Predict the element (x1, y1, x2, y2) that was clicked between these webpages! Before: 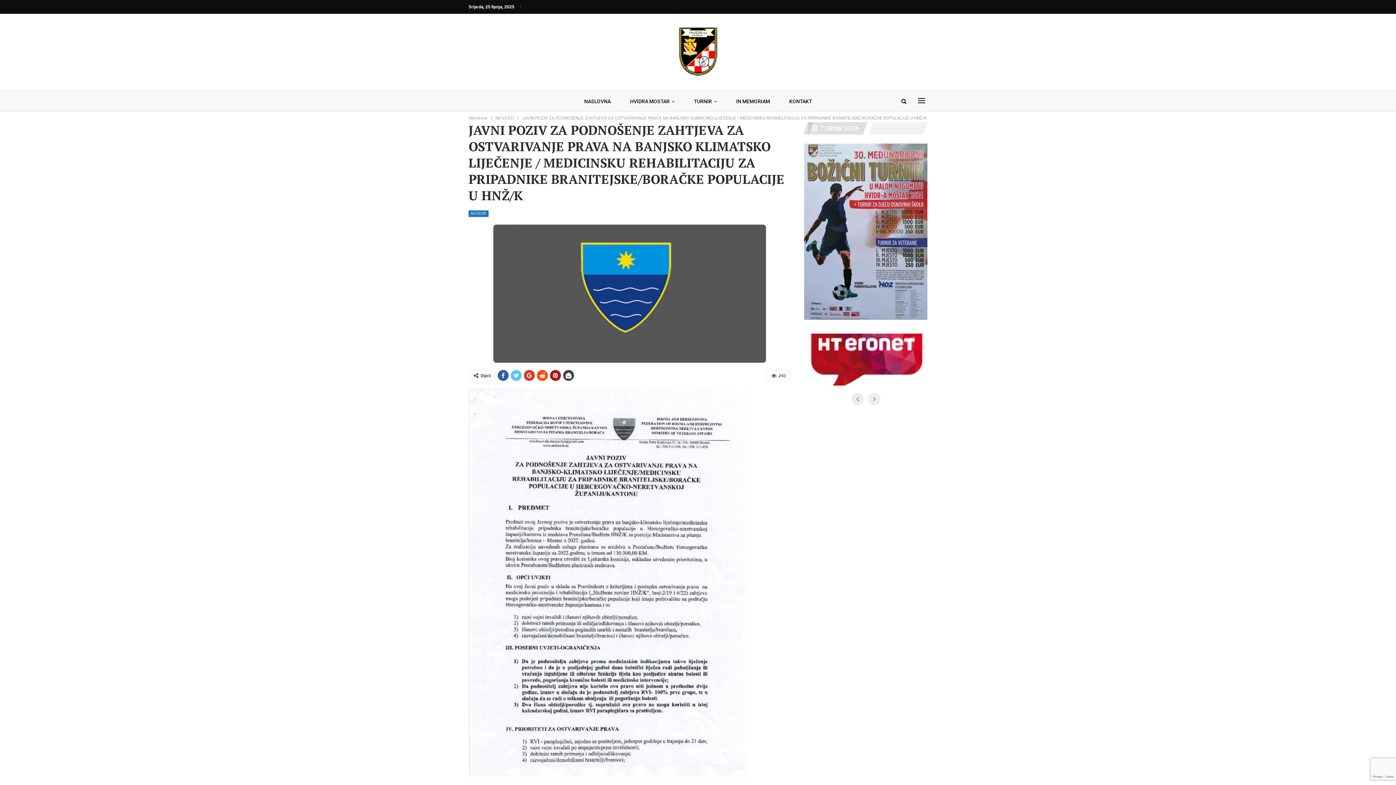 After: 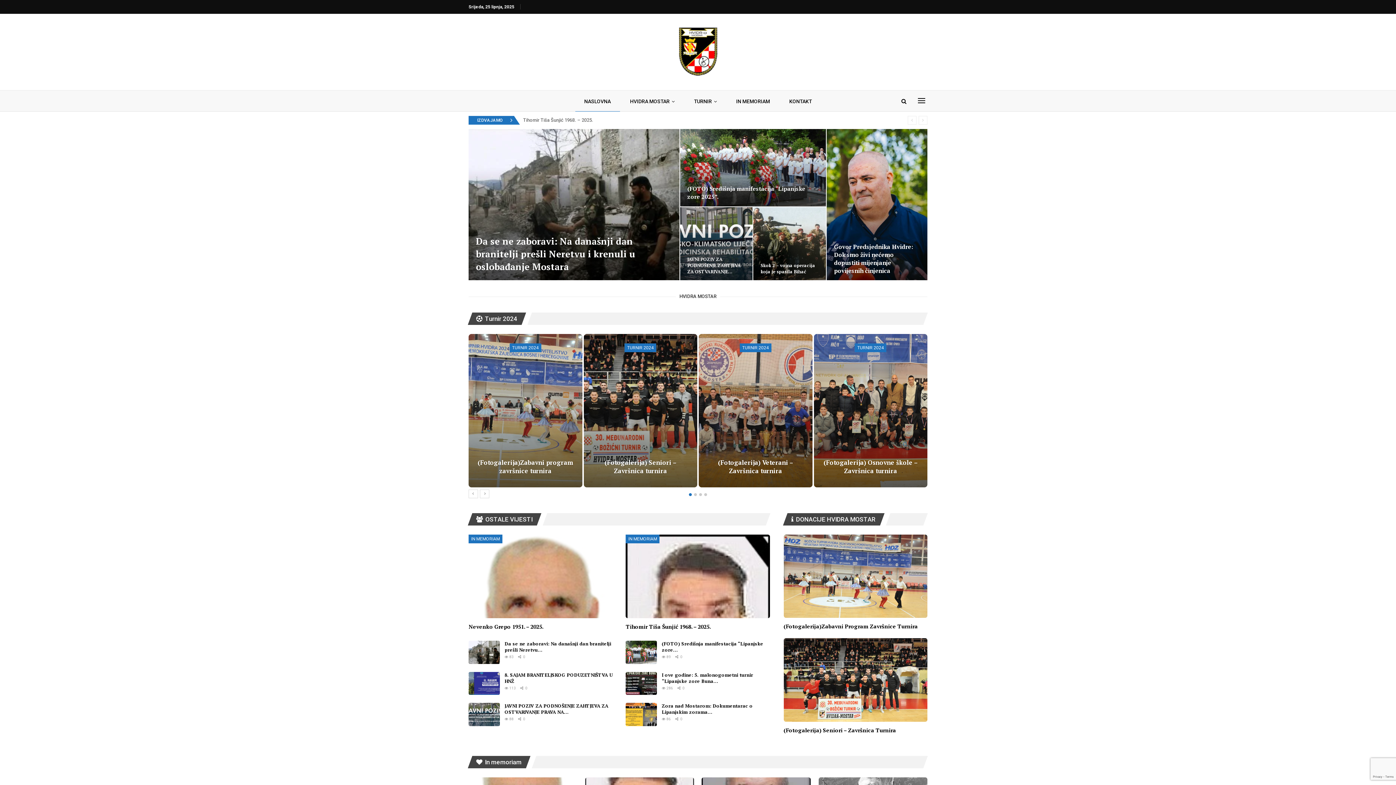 Action: bbox: (575, 90, 620, 112) label: NASLOVNA